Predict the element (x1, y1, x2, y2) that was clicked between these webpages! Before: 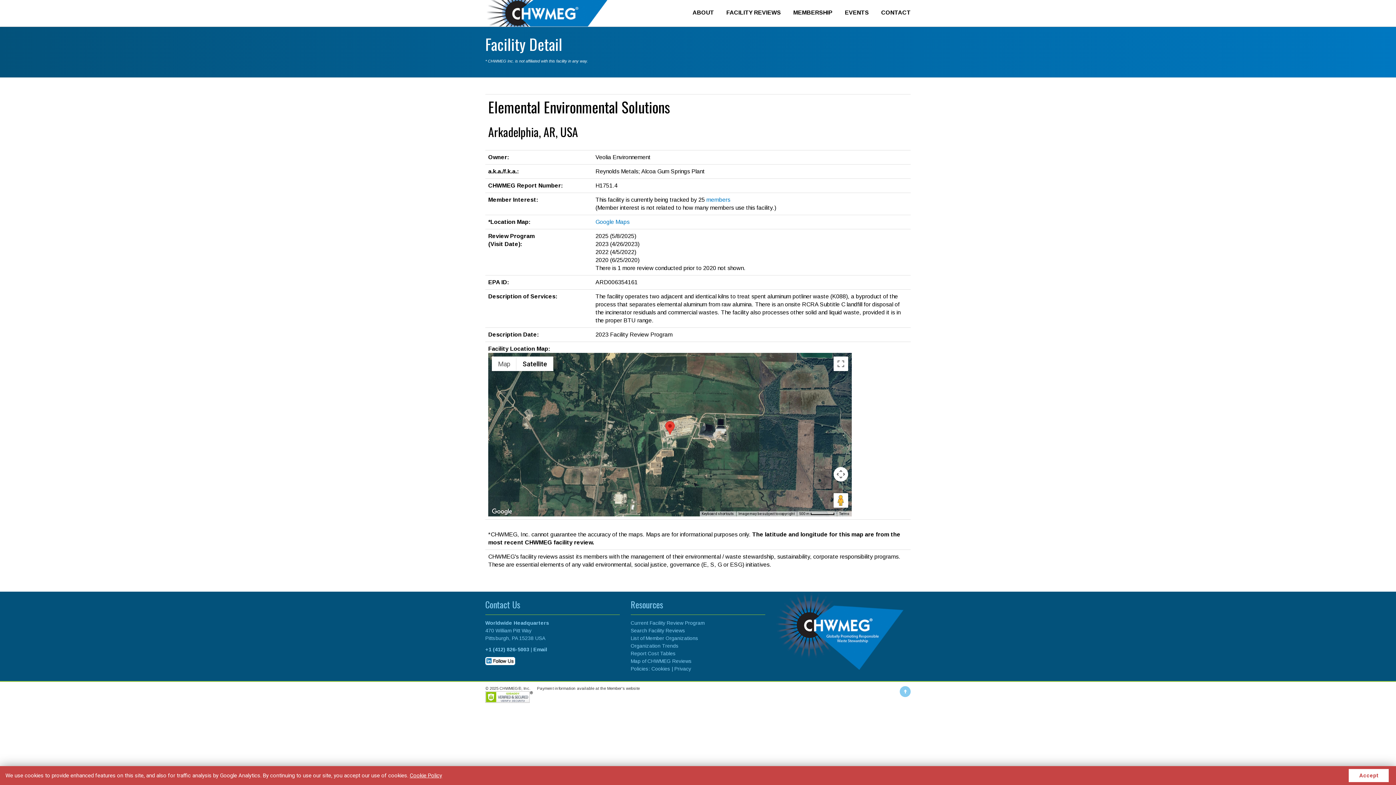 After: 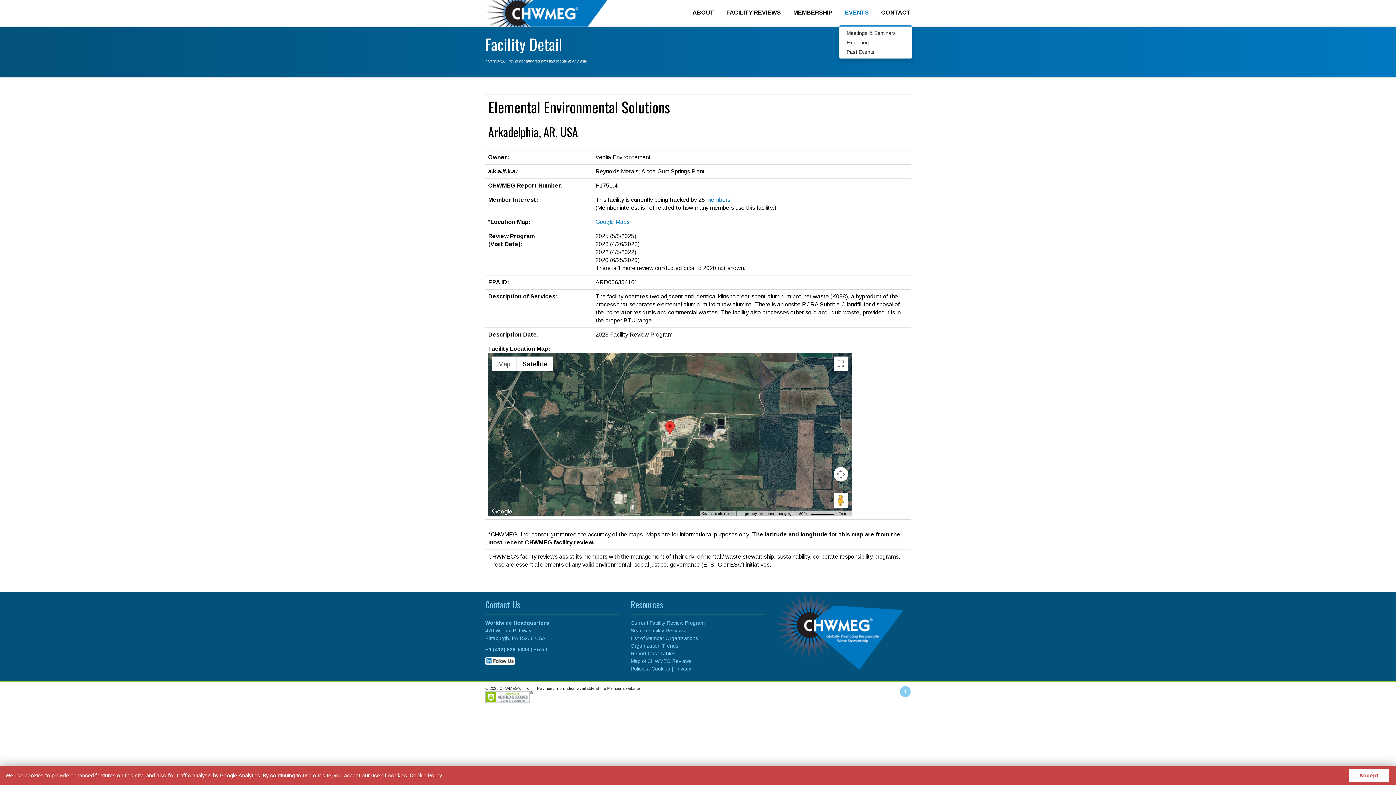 Action: label: EVENTS bbox: (839, 0, 874, 25)